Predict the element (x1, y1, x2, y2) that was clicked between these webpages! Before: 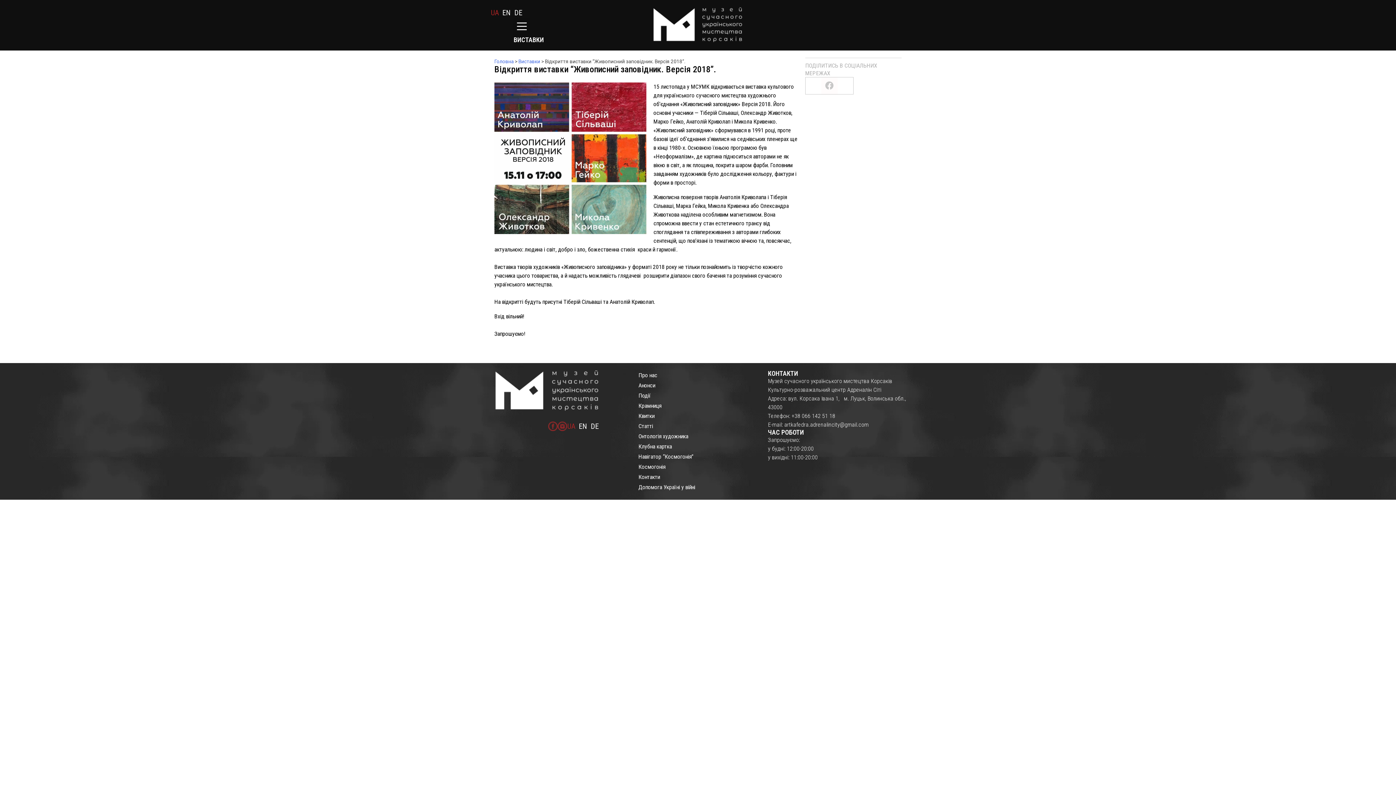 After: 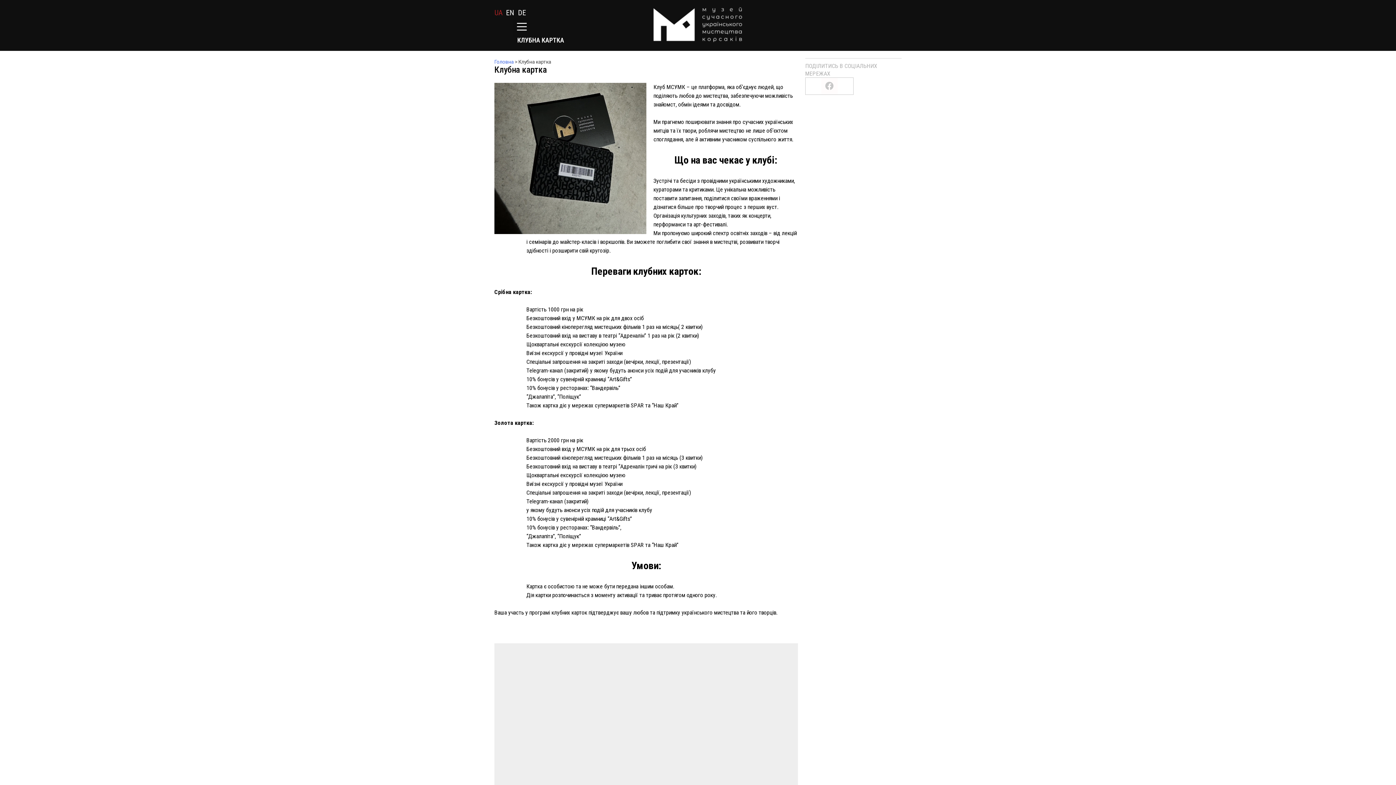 Action: label: Клубна картка bbox: (631, 441, 760, 451)